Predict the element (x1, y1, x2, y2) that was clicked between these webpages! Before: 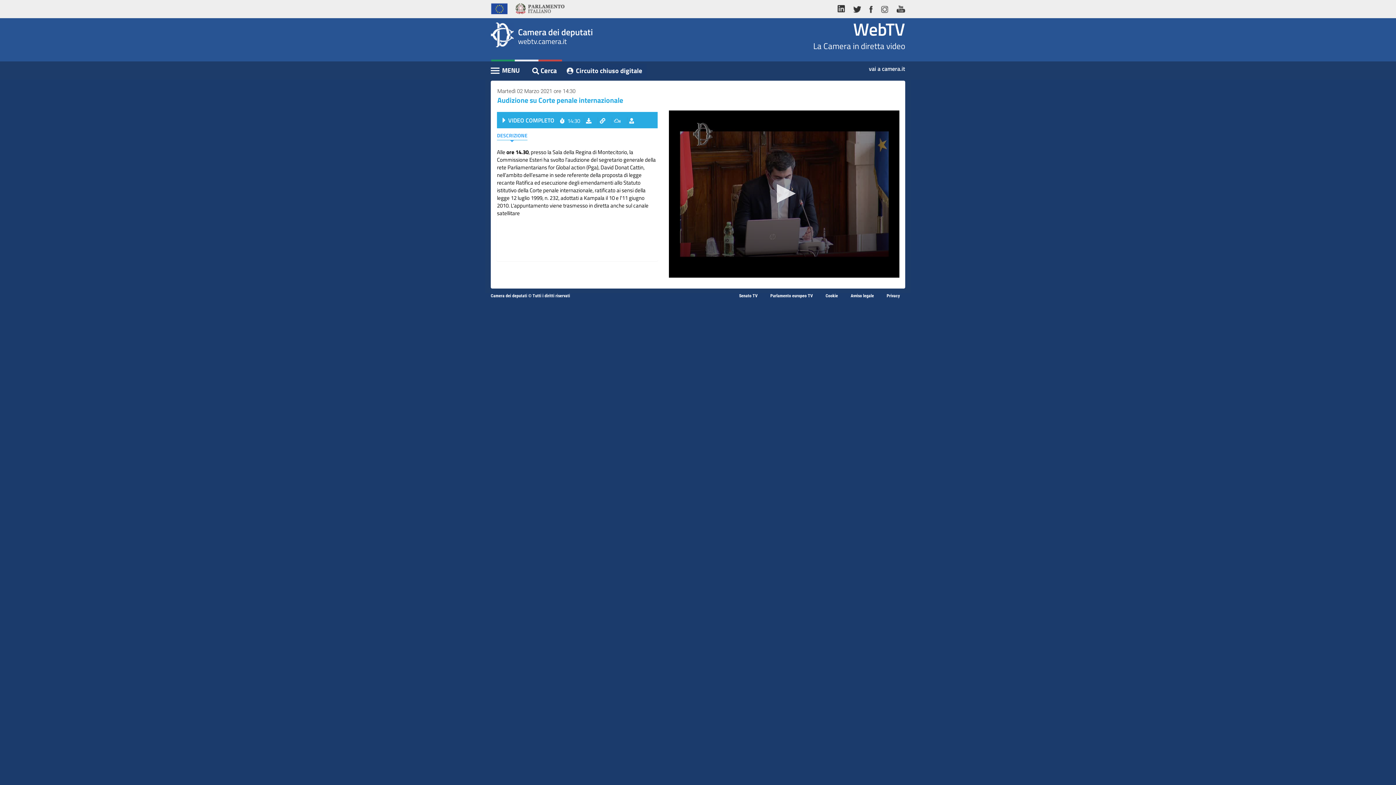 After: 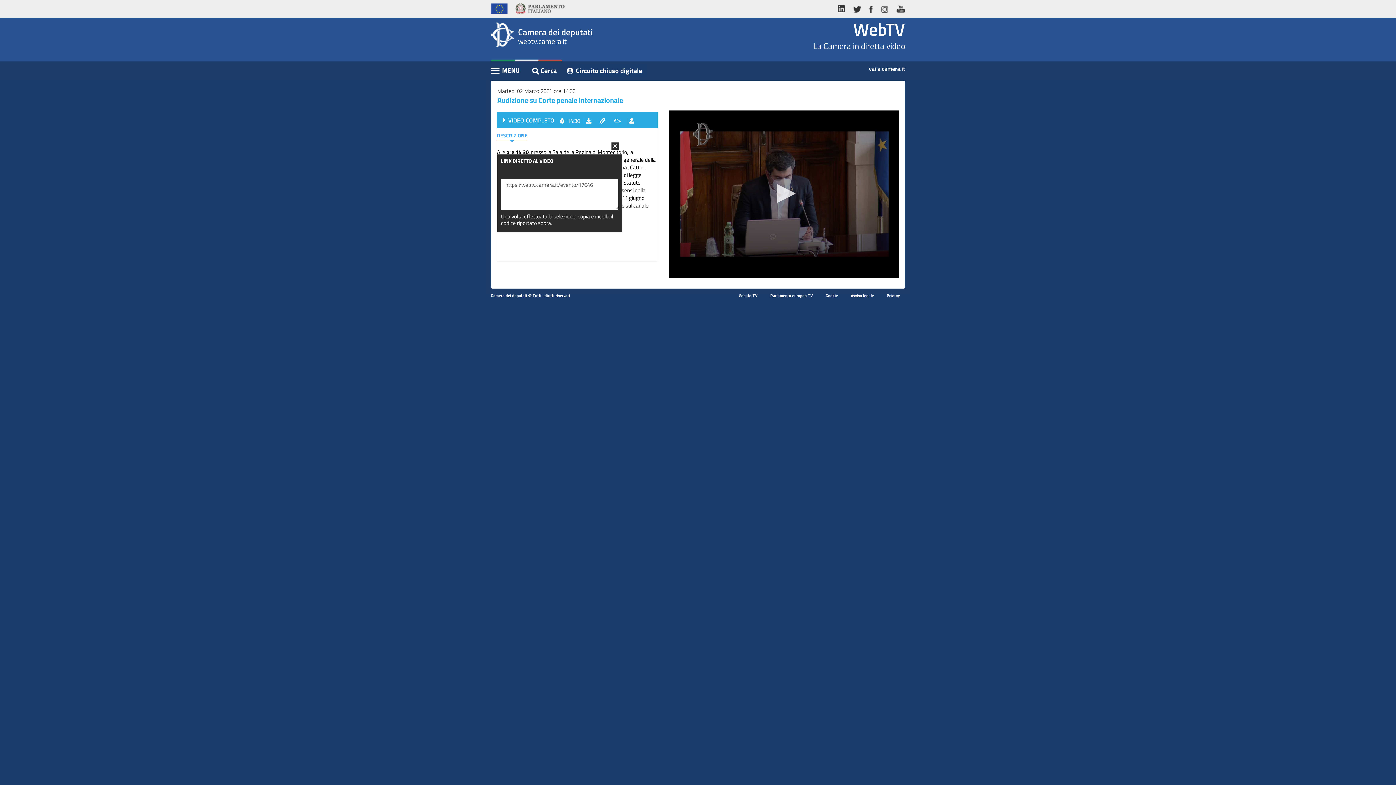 Action: bbox: (600, 118, 608, 123) label: link